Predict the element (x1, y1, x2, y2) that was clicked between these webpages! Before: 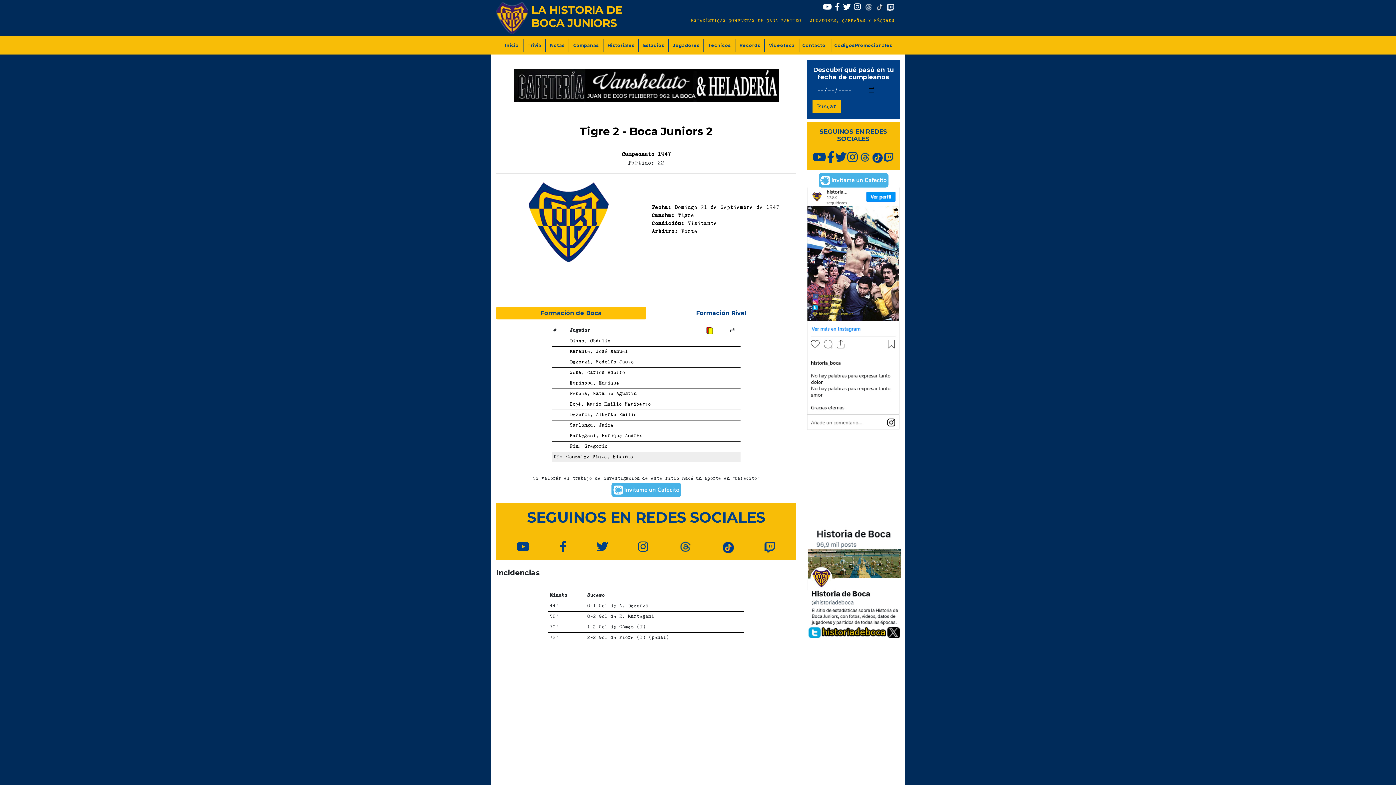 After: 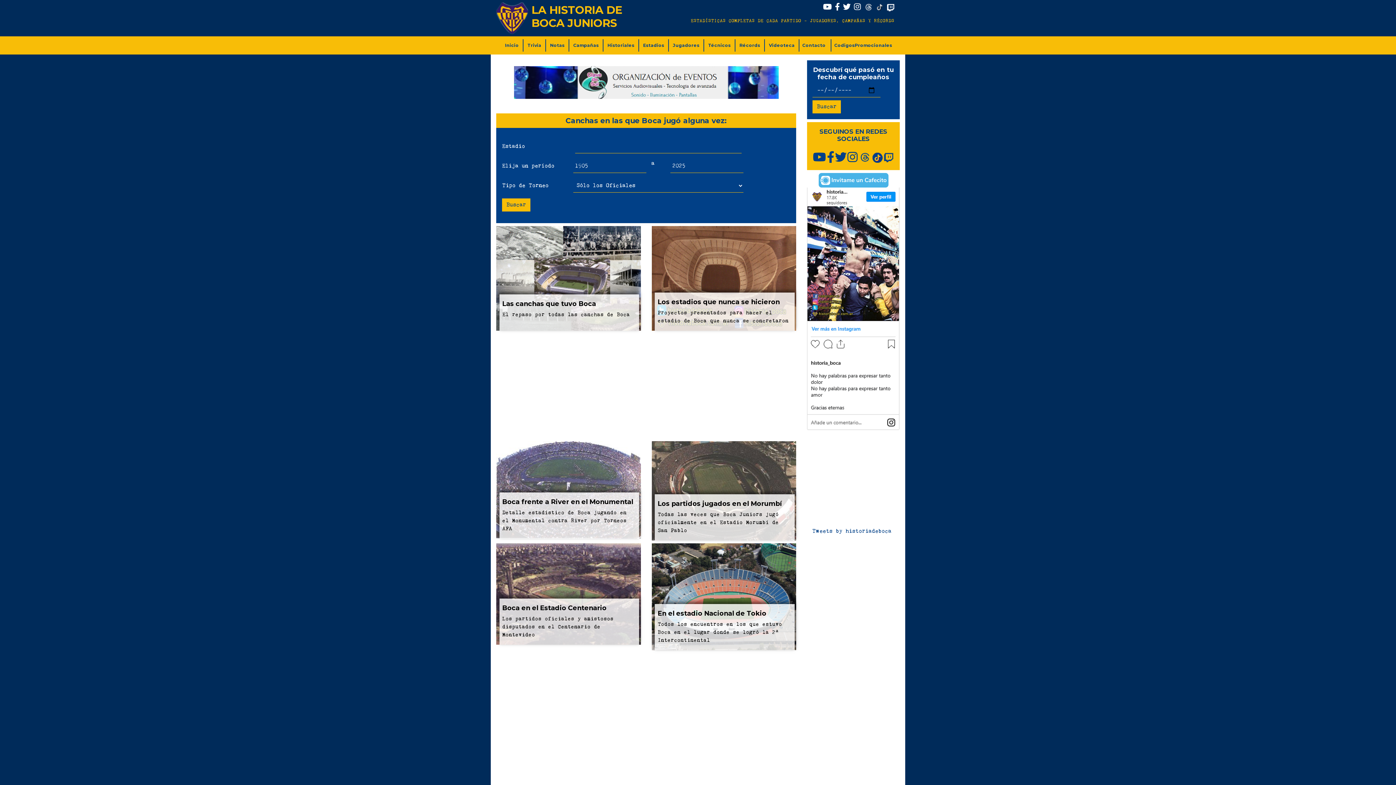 Action: bbox: (640, 39, 667, 51) label: Estadios